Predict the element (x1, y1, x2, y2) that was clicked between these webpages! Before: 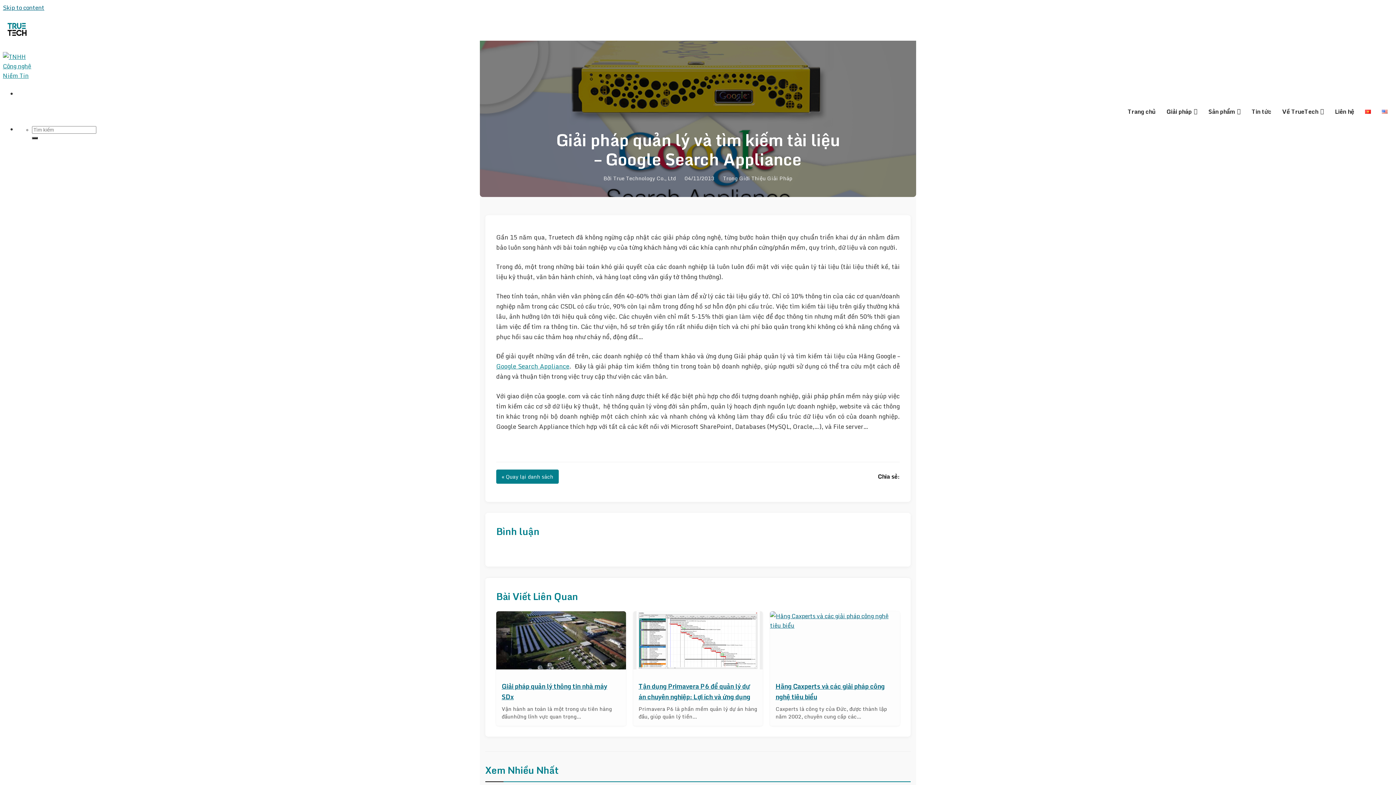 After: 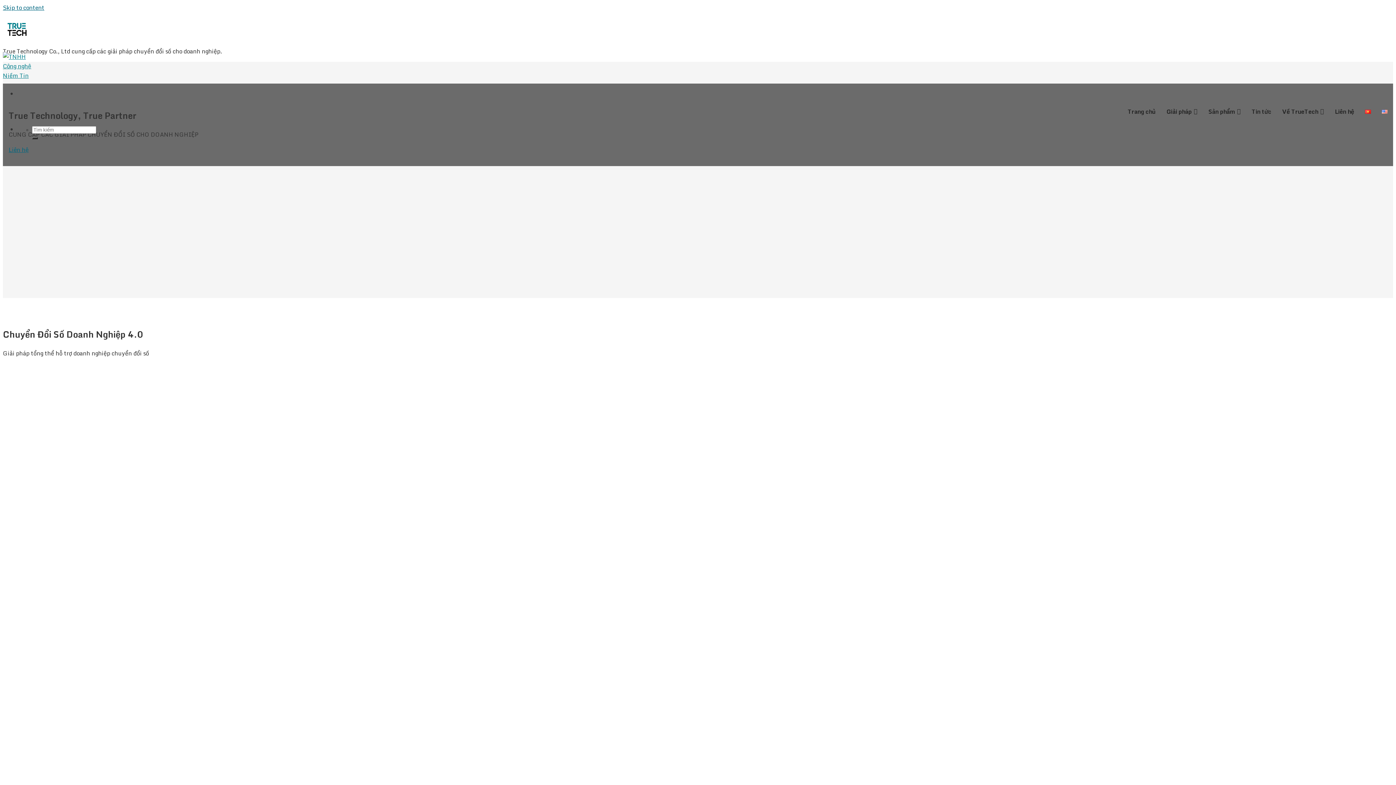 Action: label: Trang chủ bbox: (1122, 104, 1161, 118)